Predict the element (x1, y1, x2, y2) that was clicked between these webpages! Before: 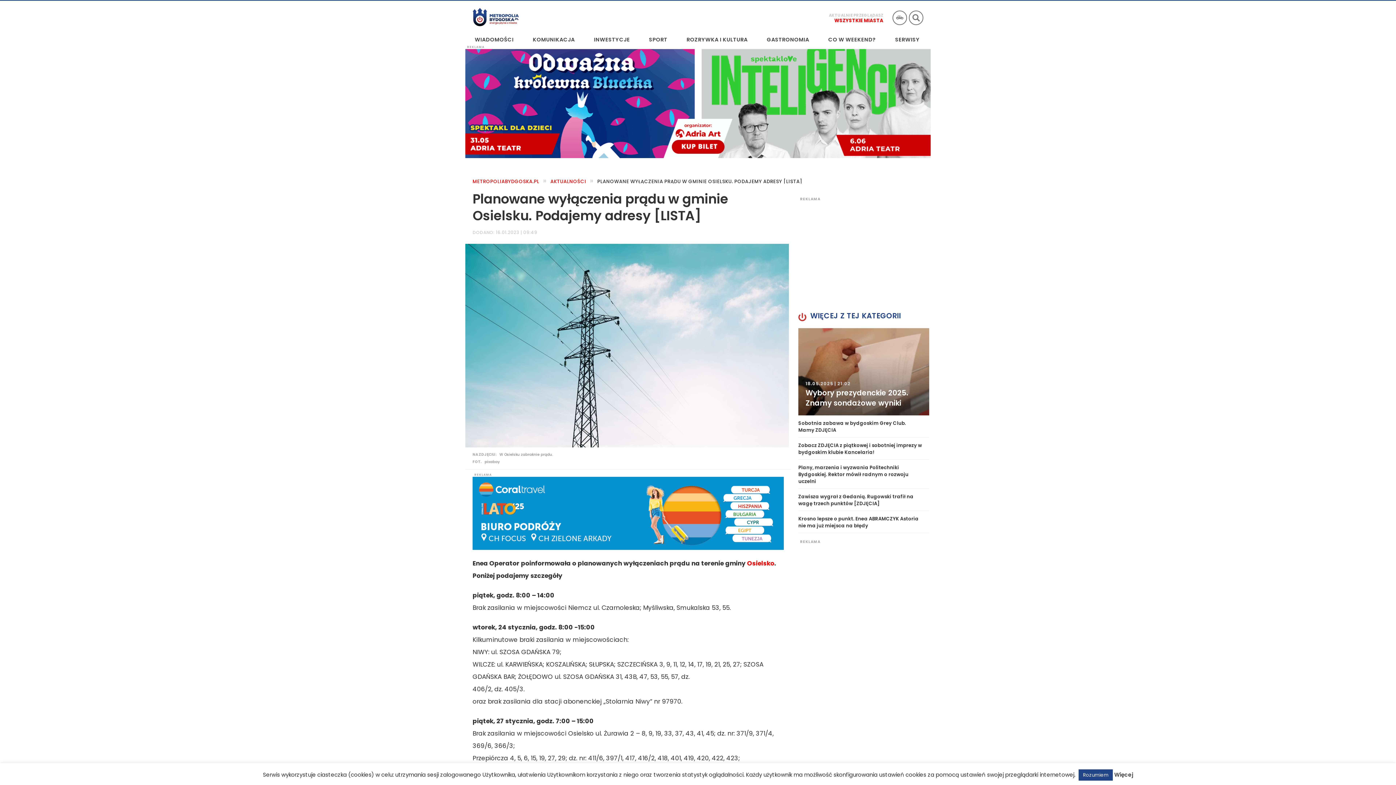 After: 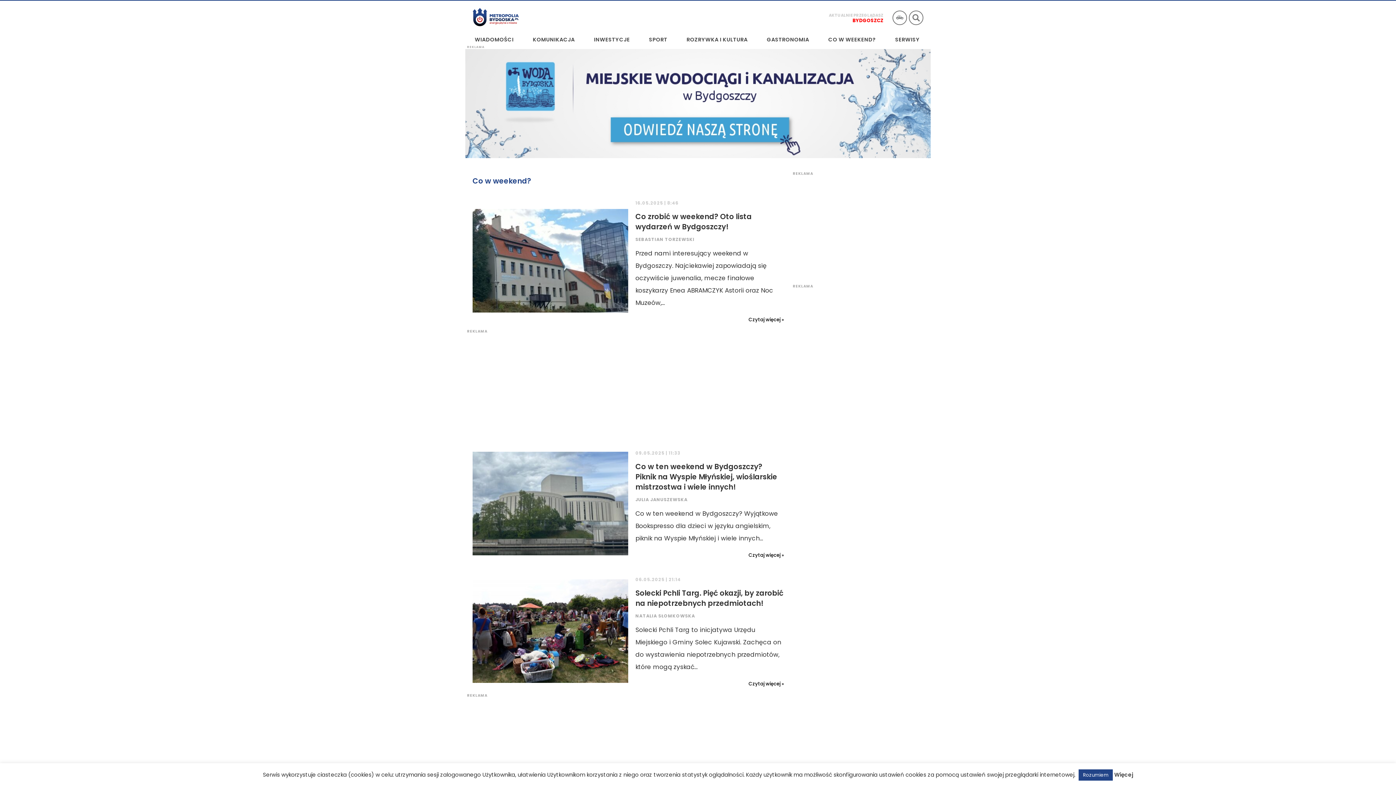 Action: bbox: (824, 33, 879, 45) label: CO W WEEKEND?